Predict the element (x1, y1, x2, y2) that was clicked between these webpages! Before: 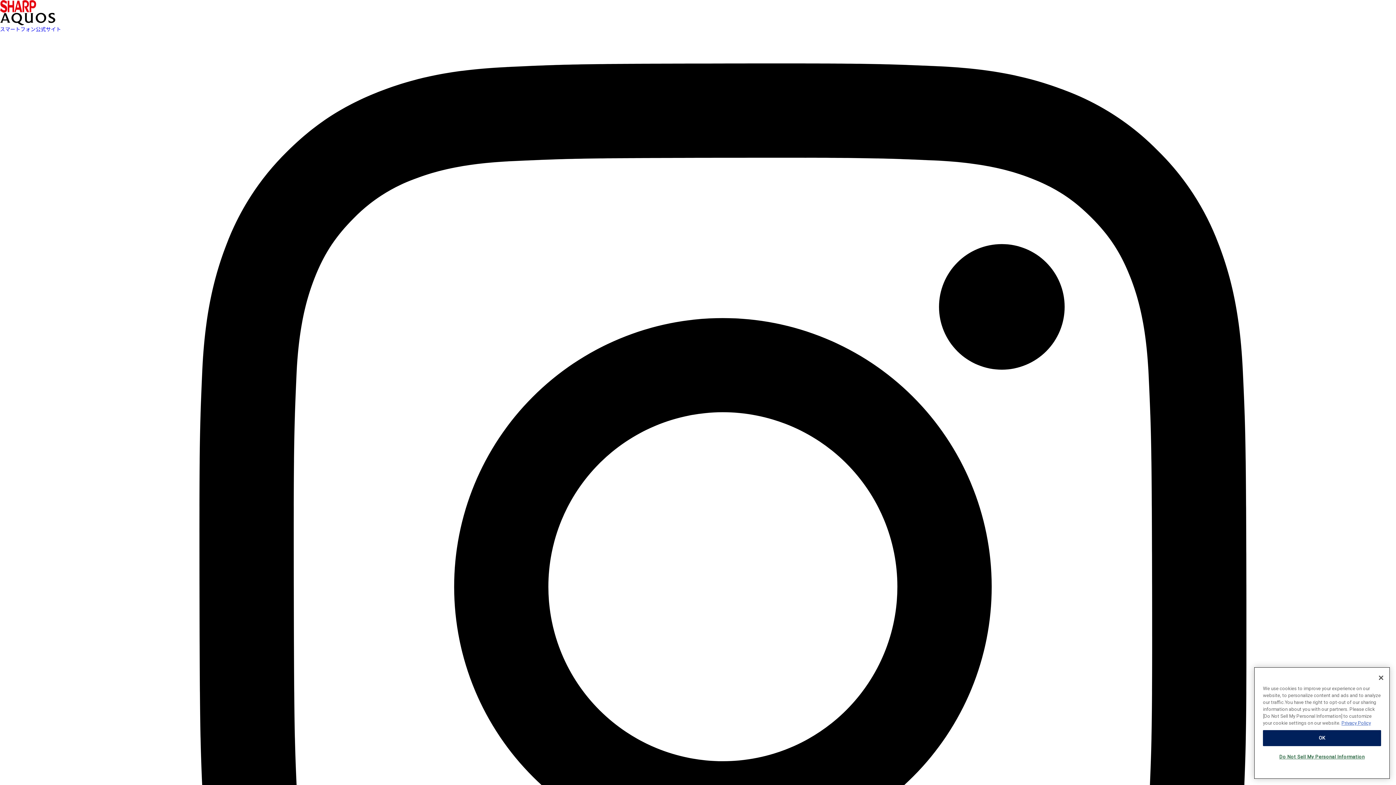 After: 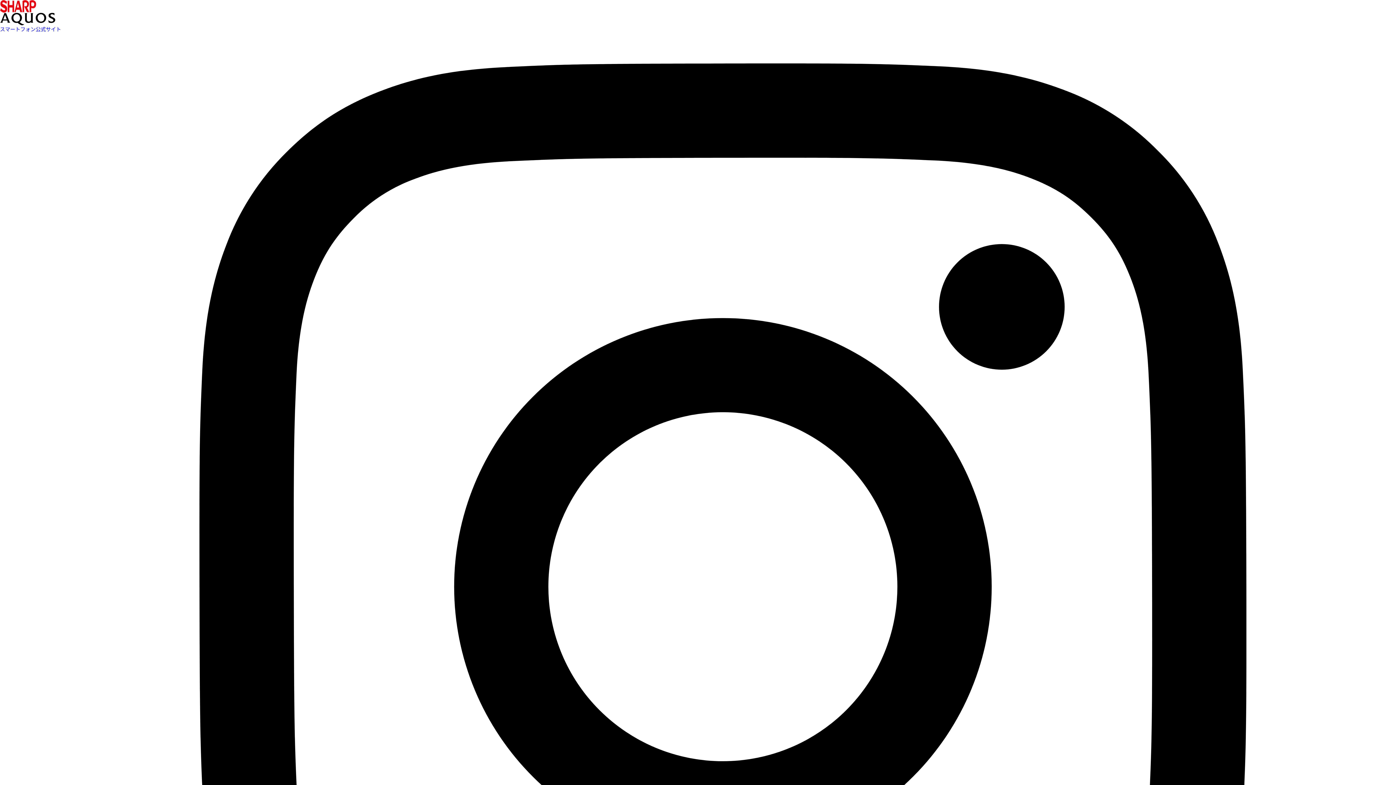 Action: label: Close bbox: (1373, 670, 1389, 686)